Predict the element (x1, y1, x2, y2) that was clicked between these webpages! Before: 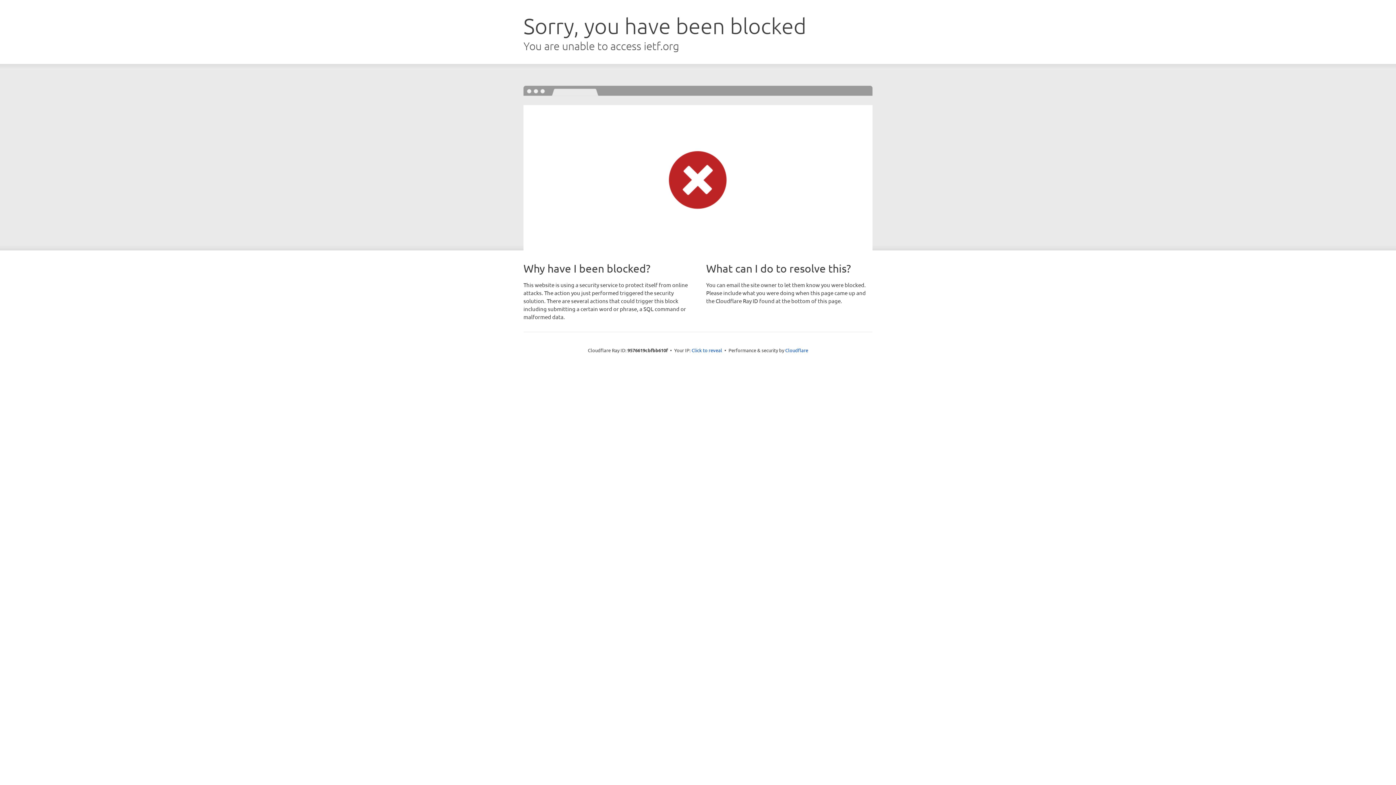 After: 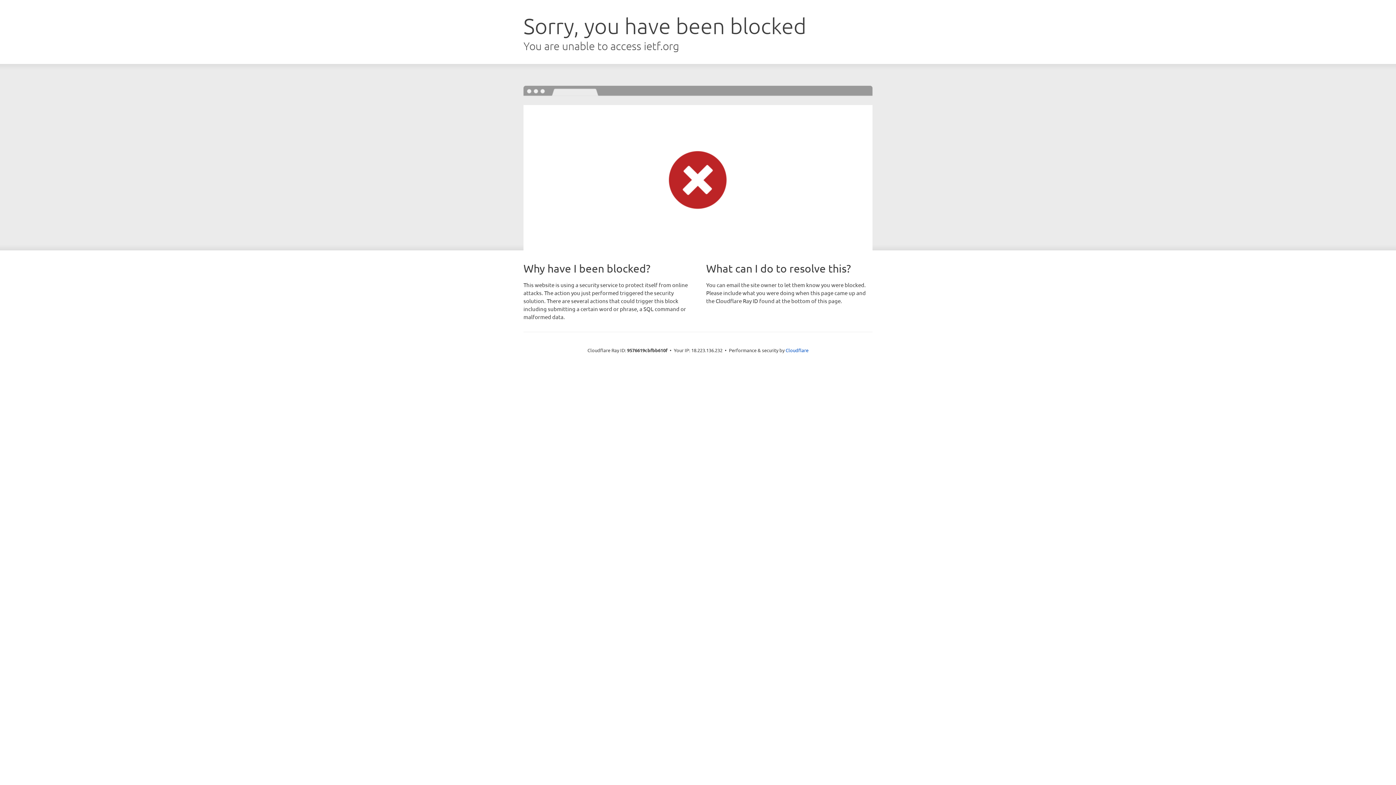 Action: label: Click to reveal bbox: (691, 346, 722, 353)